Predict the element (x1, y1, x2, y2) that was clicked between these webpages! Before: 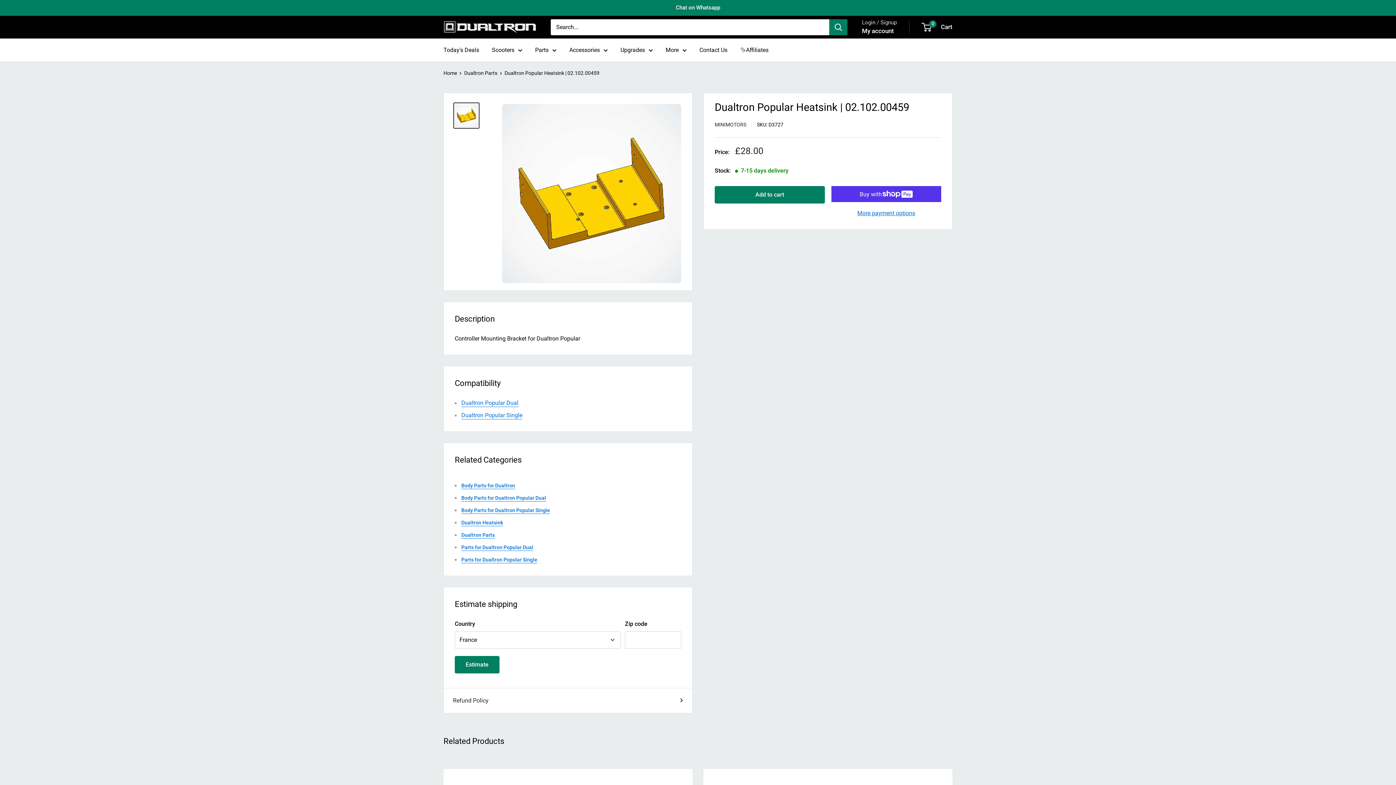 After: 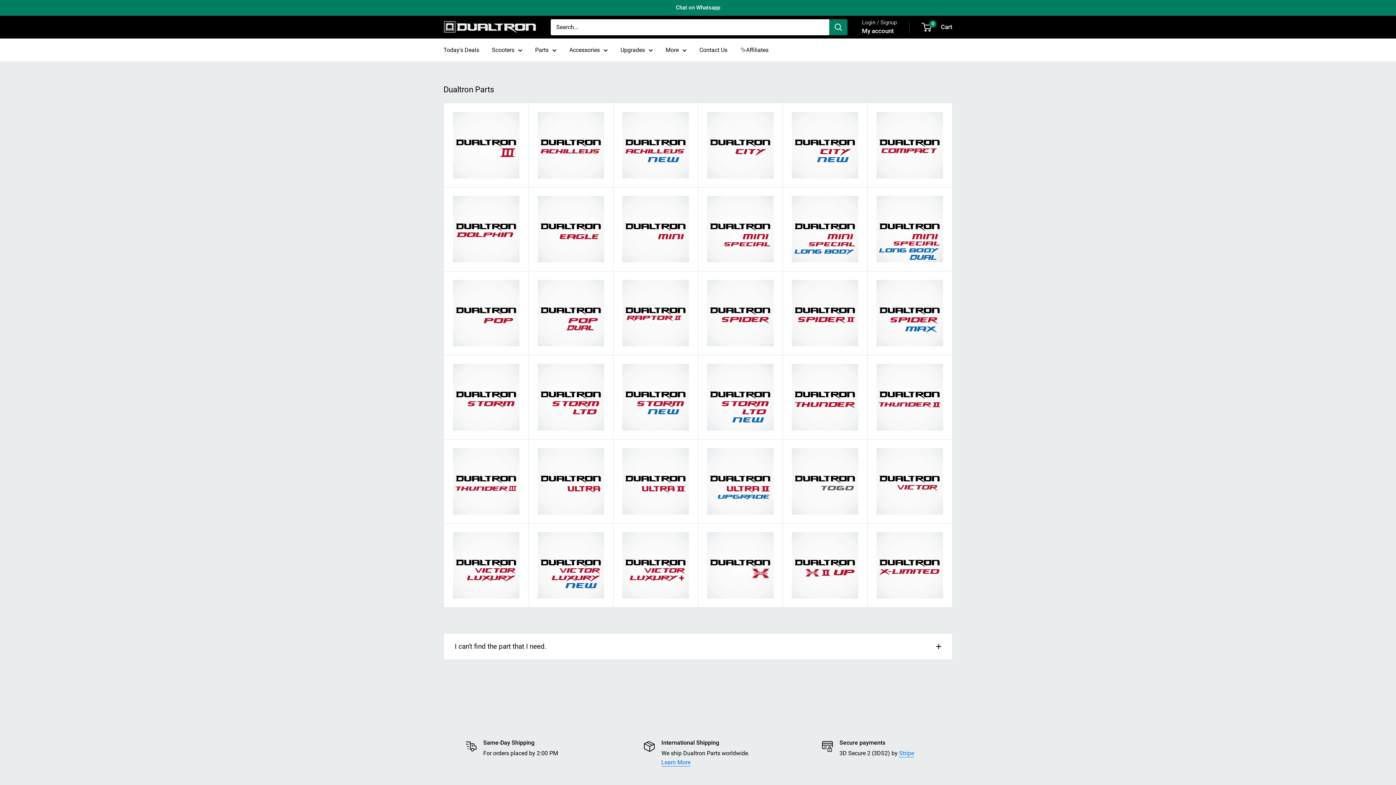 Action: bbox: (464, 70, 497, 76) label: Dualtron Parts